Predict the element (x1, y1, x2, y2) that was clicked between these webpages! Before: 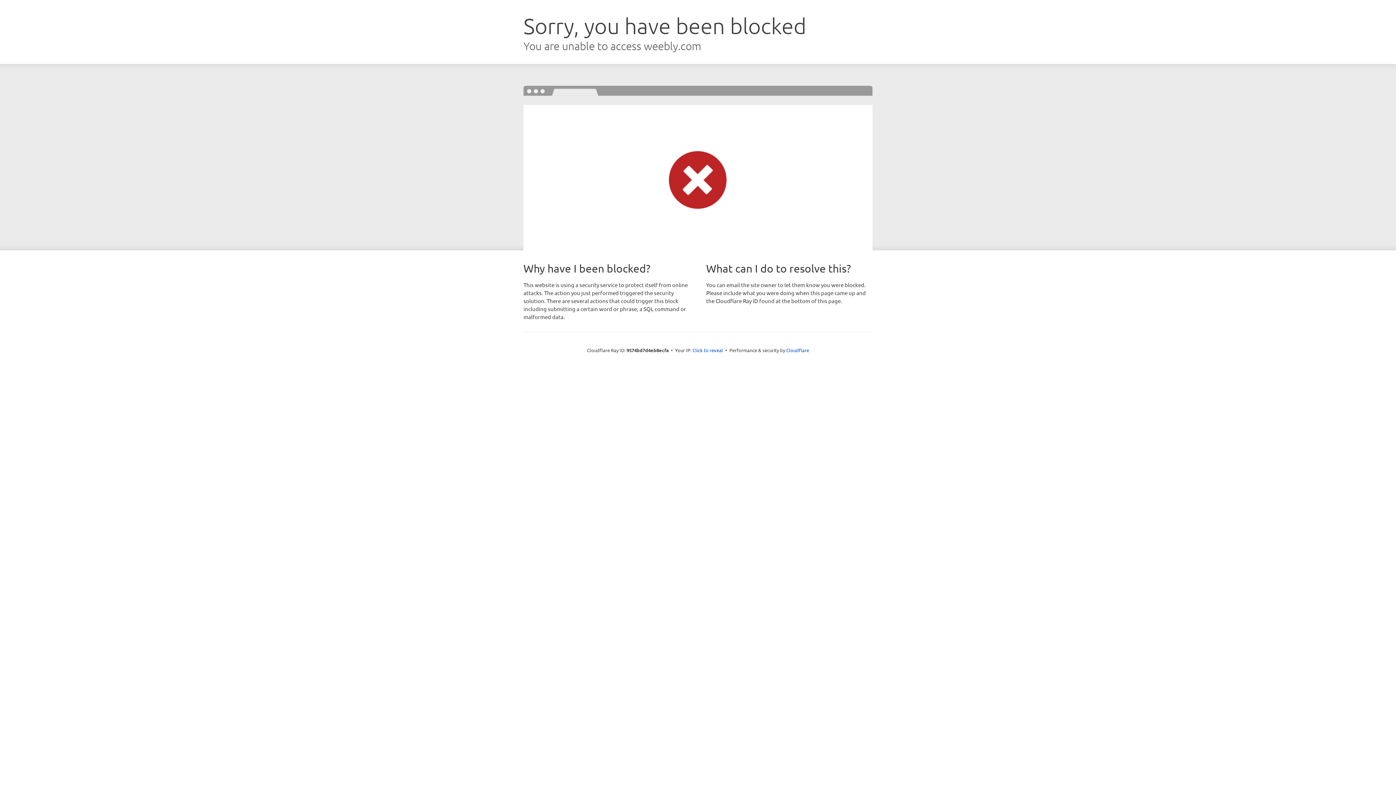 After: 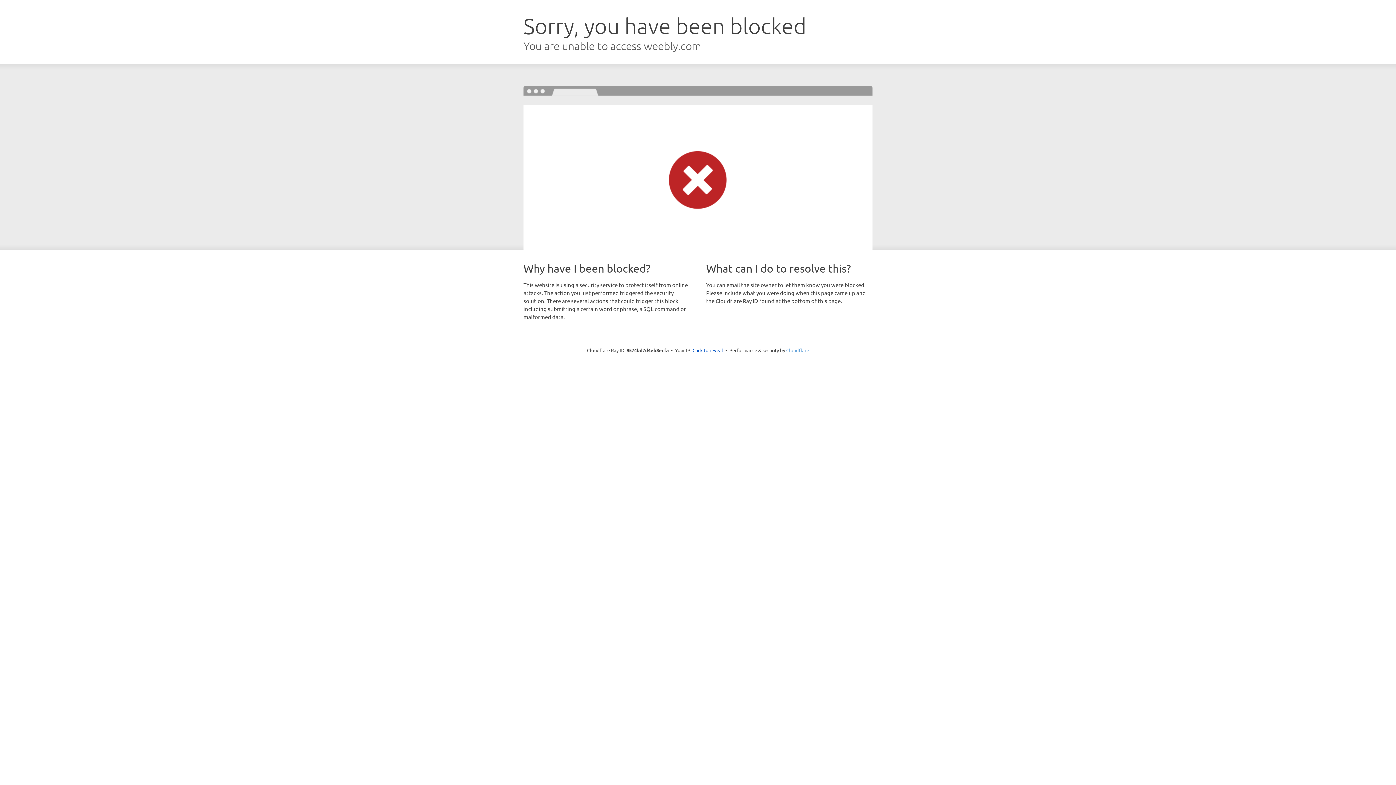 Action: label: Cloudflare bbox: (786, 347, 809, 353)